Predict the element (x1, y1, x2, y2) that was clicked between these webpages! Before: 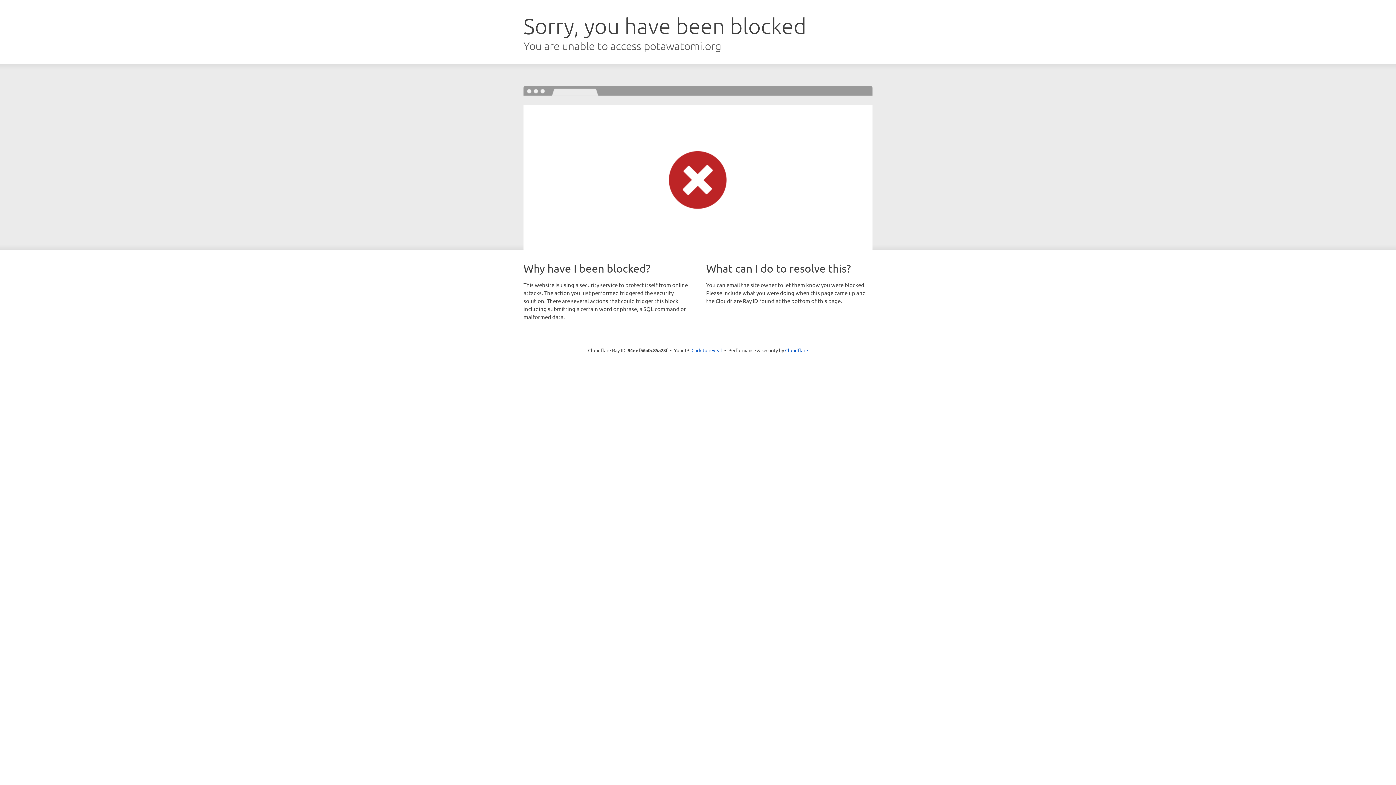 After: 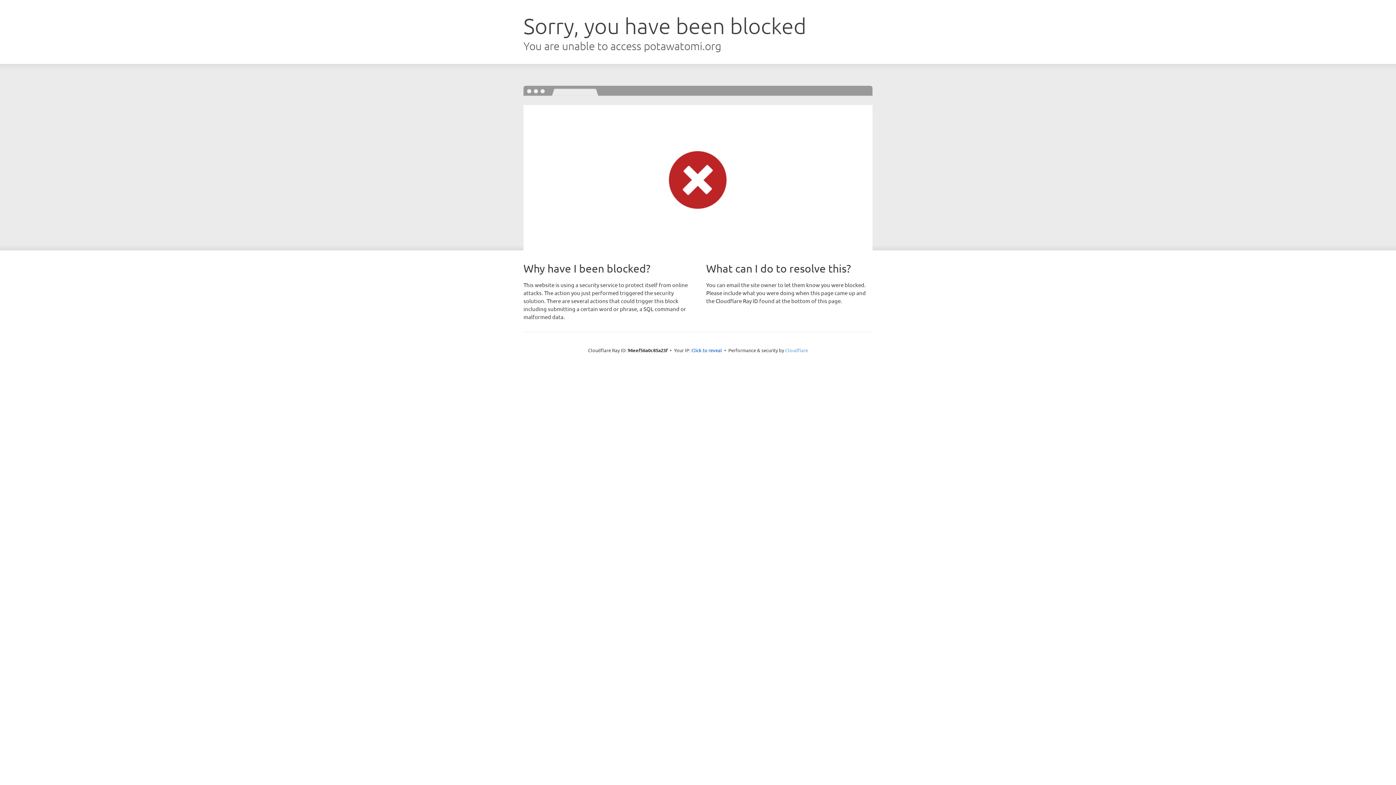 Action: label: Cloudflare bbox: (785, 347, 808, 353)